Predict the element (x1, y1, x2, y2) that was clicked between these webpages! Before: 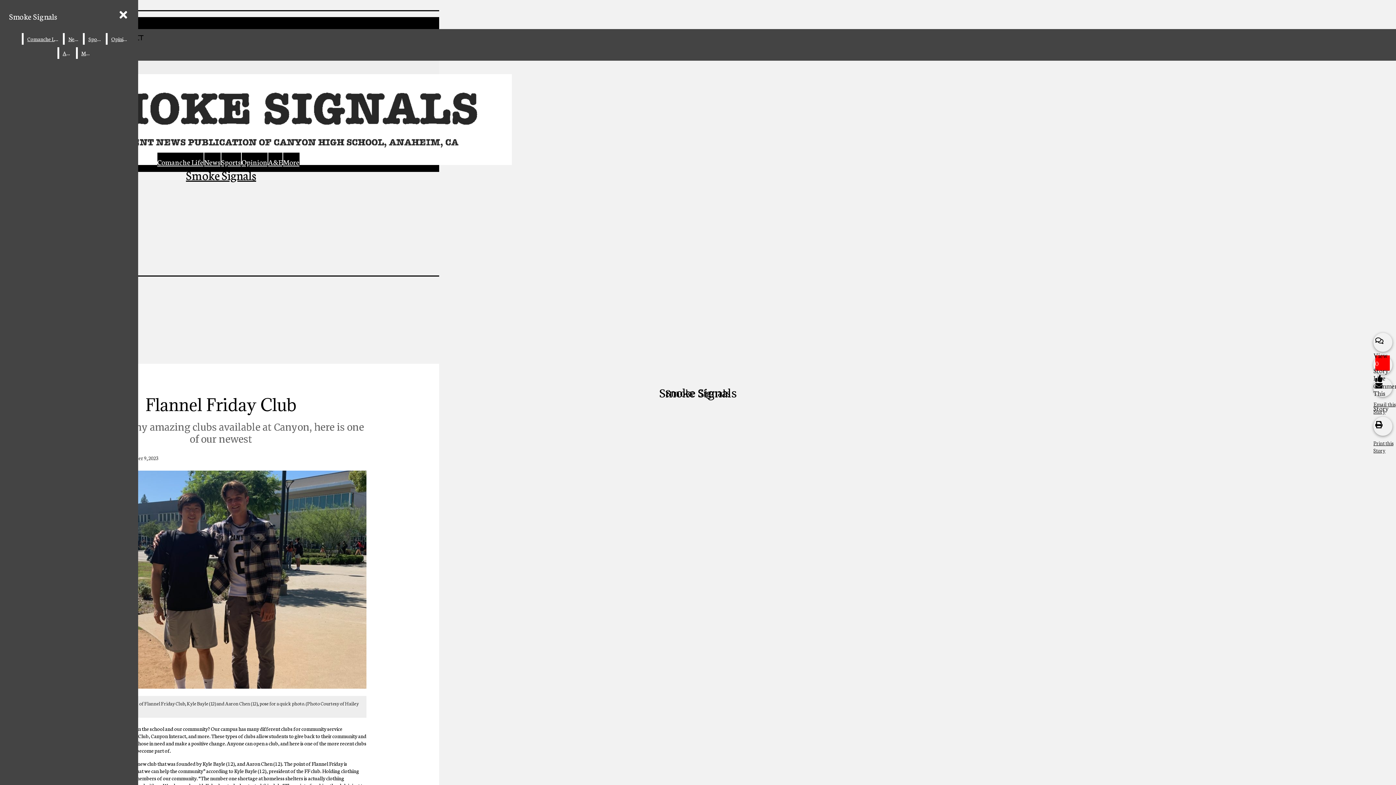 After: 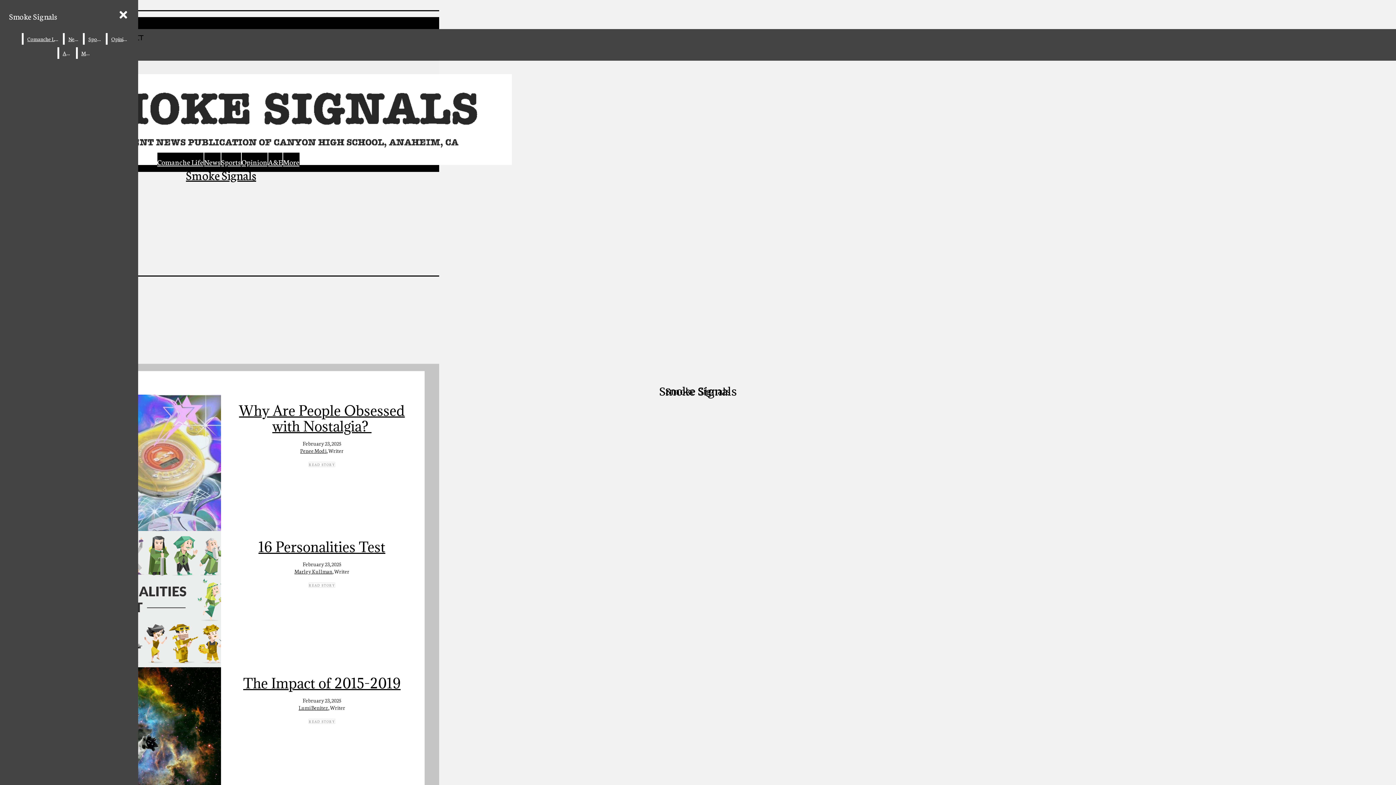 Action: bbox: (5, 6, 61, 25) label: Smoke Signals